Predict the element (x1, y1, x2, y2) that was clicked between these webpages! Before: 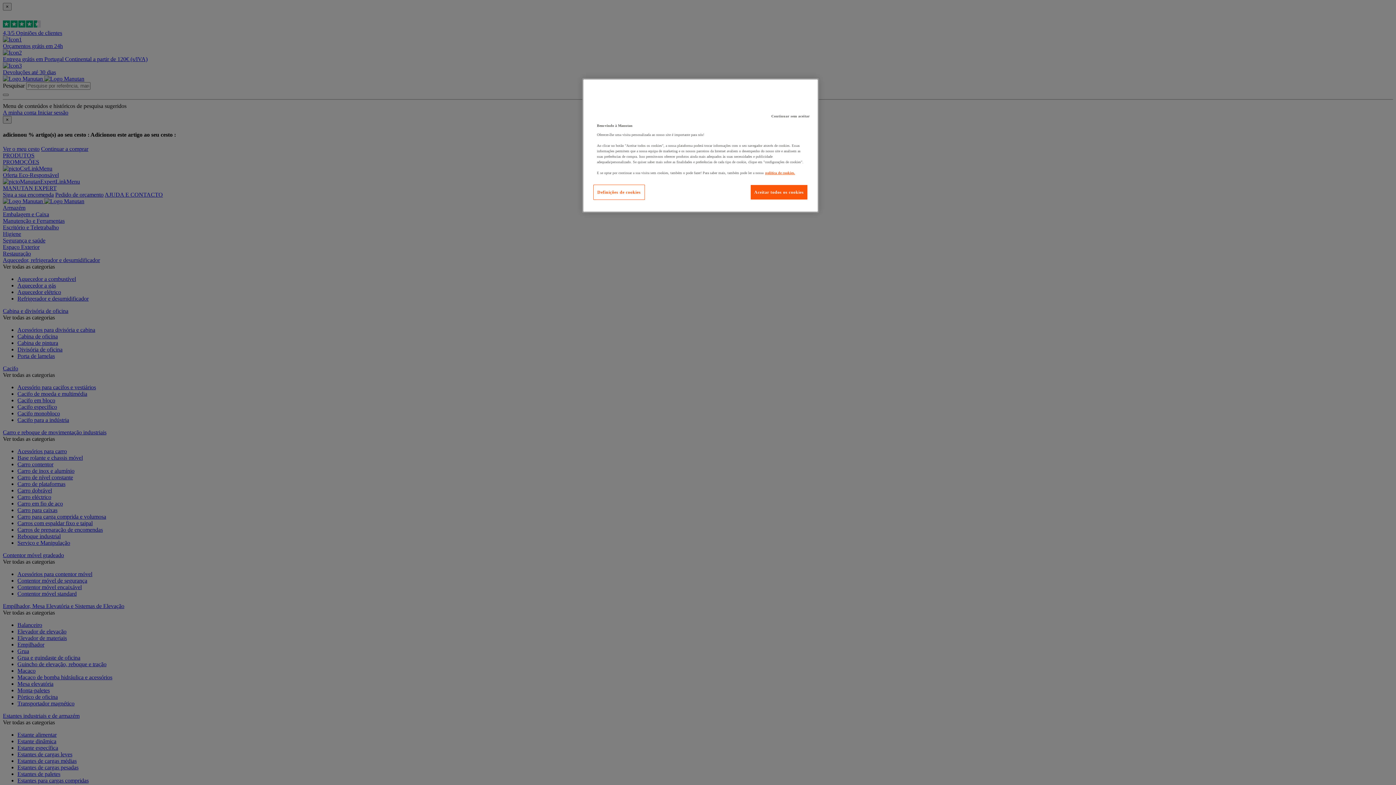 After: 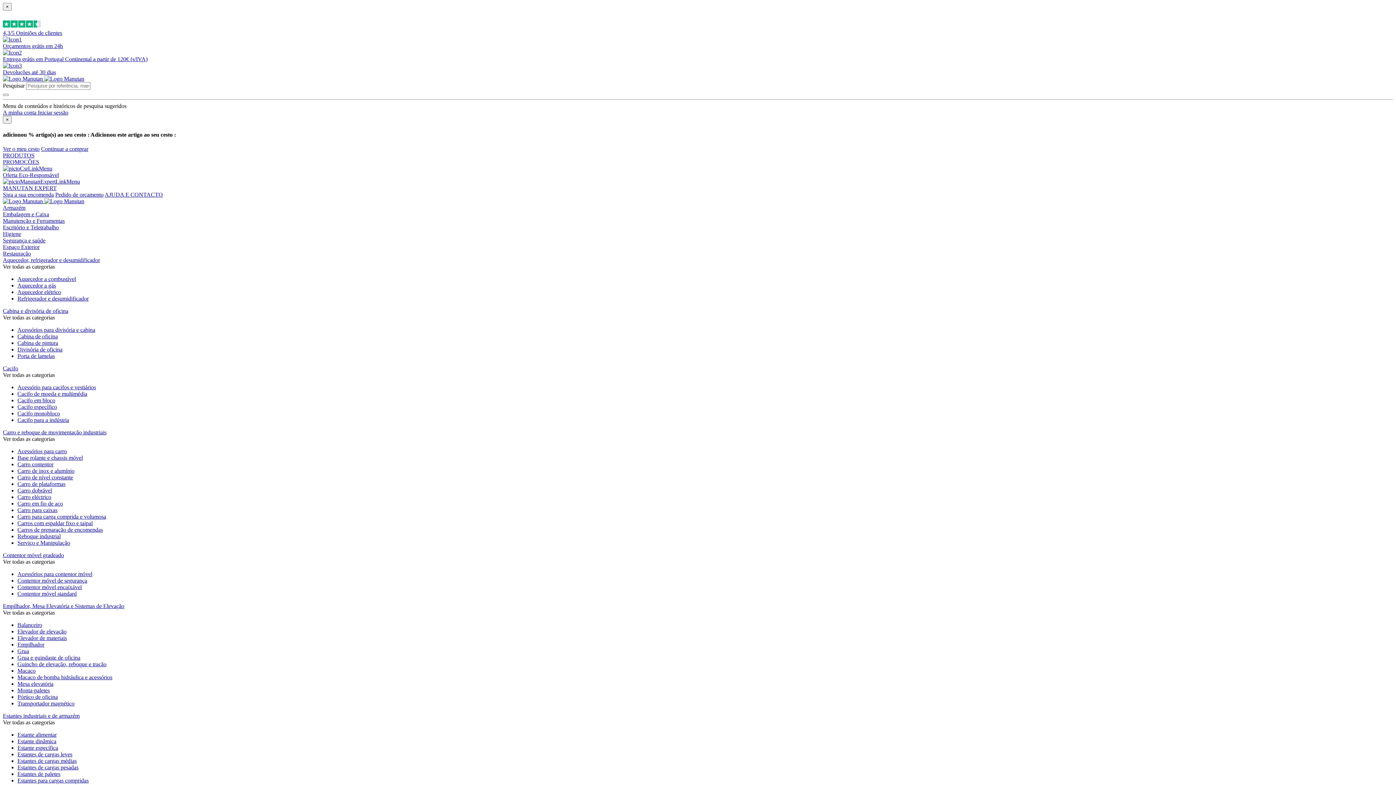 Action: bbox: (750, 184, 808, 200) label: Aceitar todos os cookies